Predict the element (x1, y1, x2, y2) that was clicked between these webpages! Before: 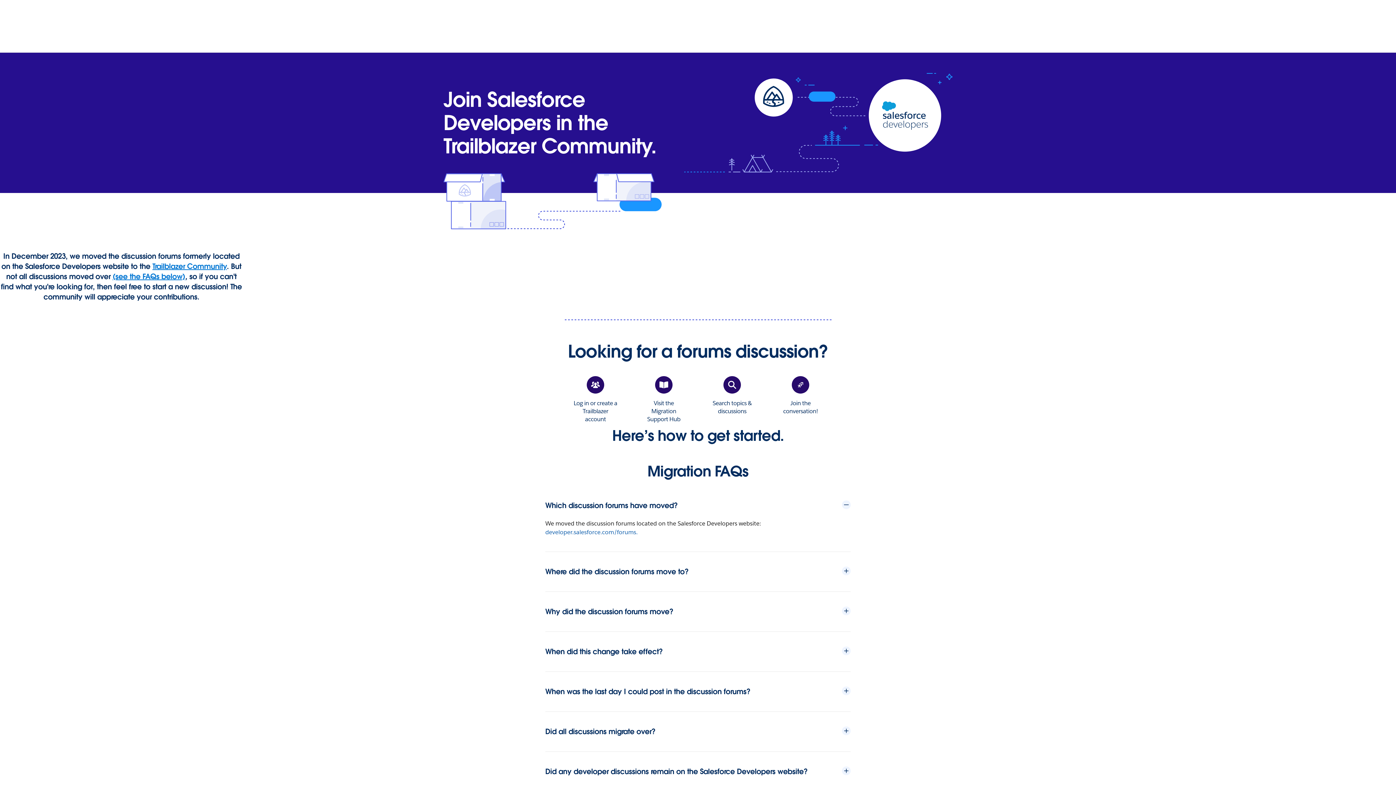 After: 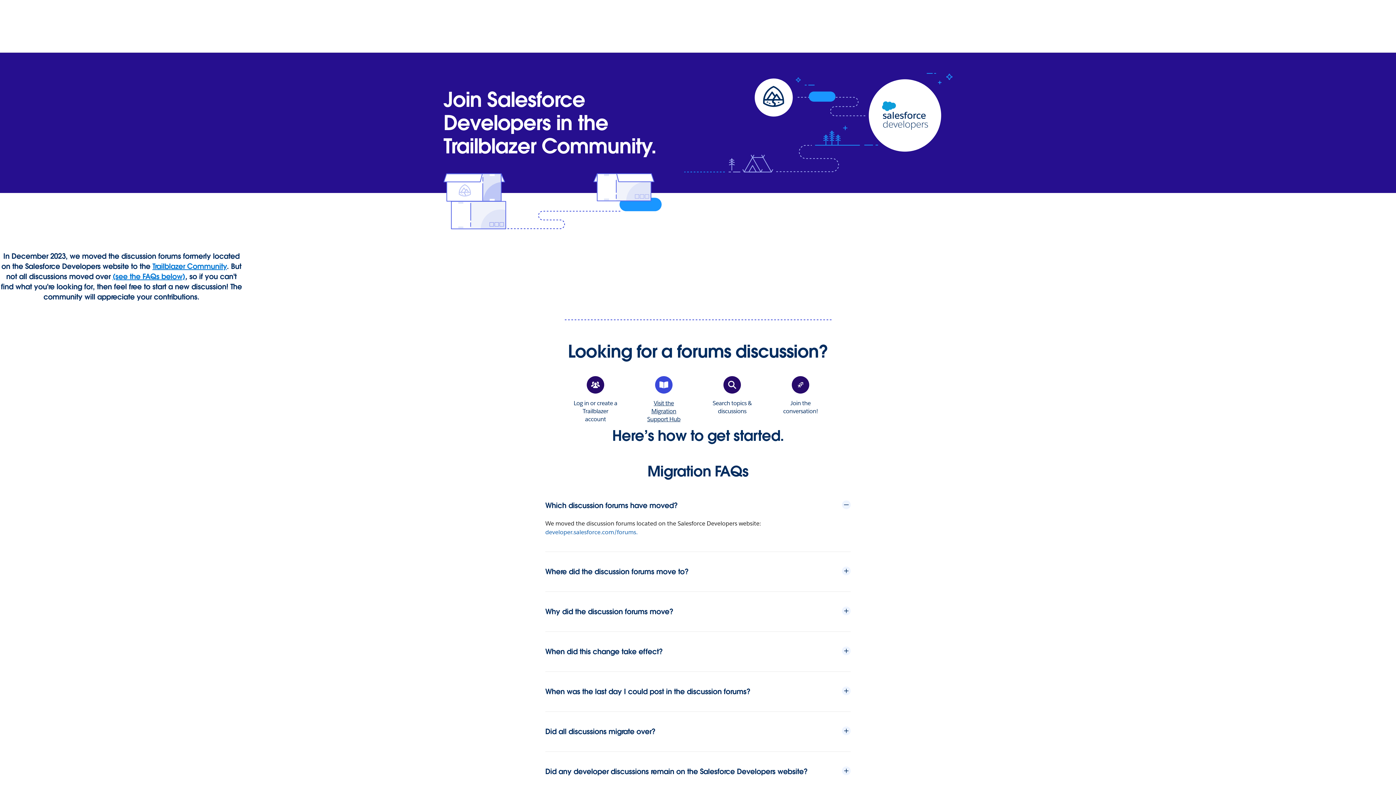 Action: bbox: (641, 376, 686, 423) label: Visit the Migration Support Hub